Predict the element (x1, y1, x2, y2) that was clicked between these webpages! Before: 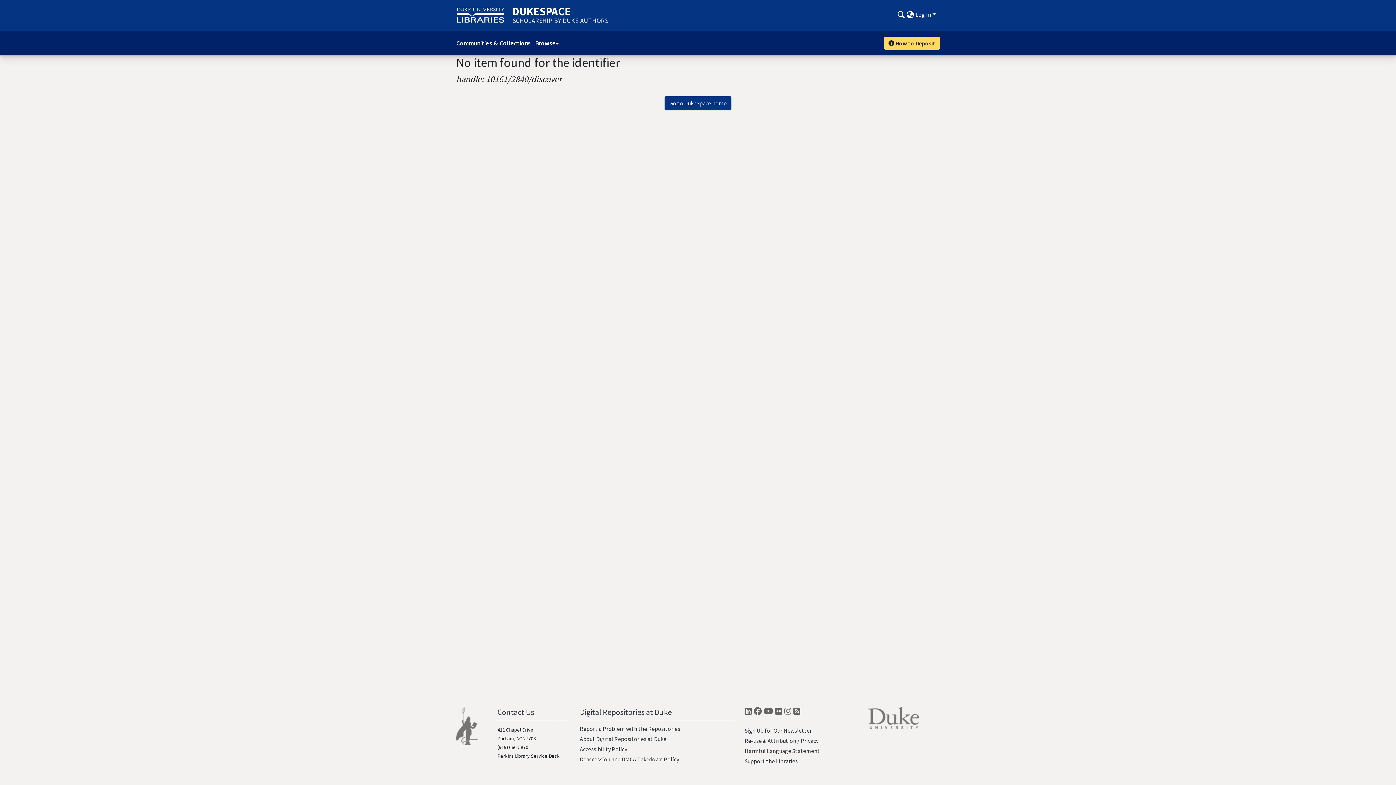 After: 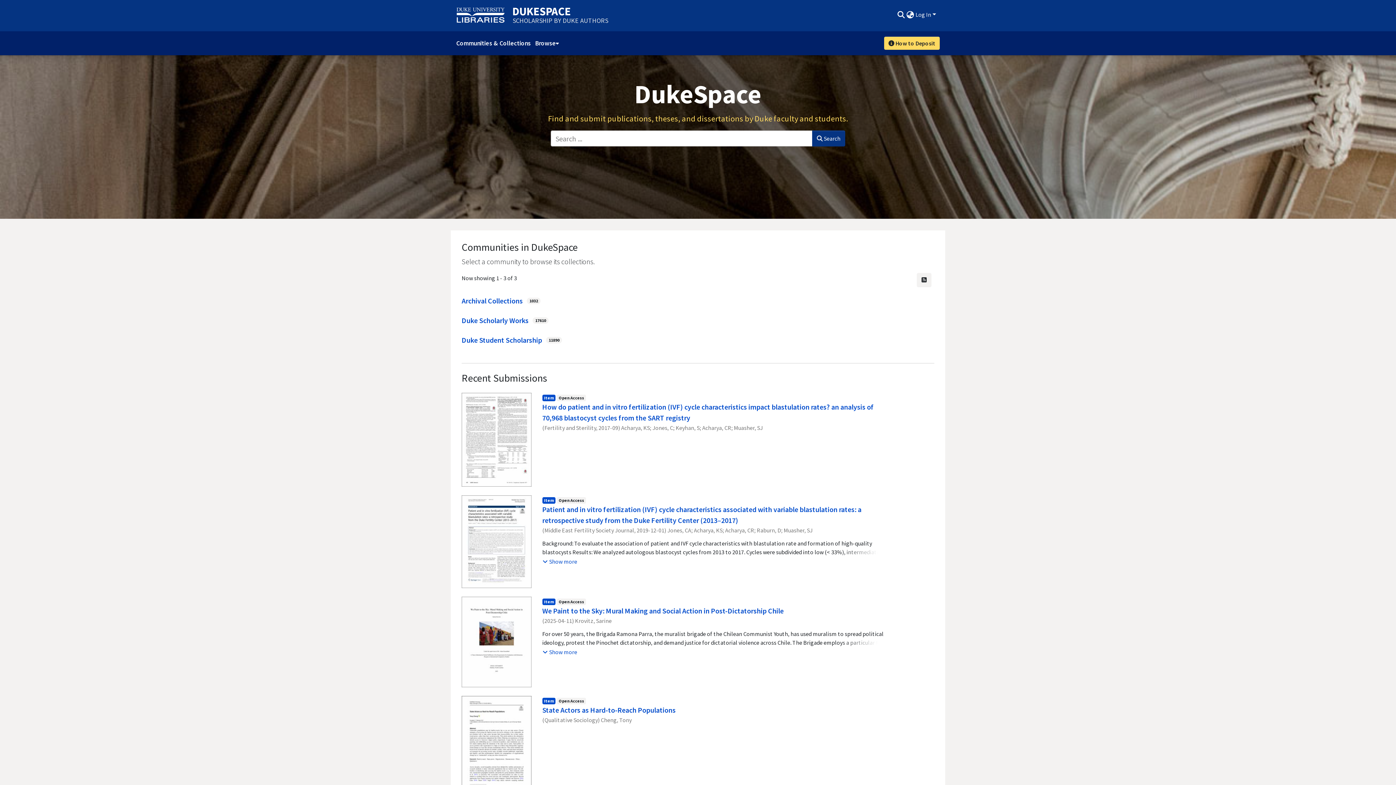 Action: bbox: (664, 96, 731, 110) label: Go to DukeSpace home